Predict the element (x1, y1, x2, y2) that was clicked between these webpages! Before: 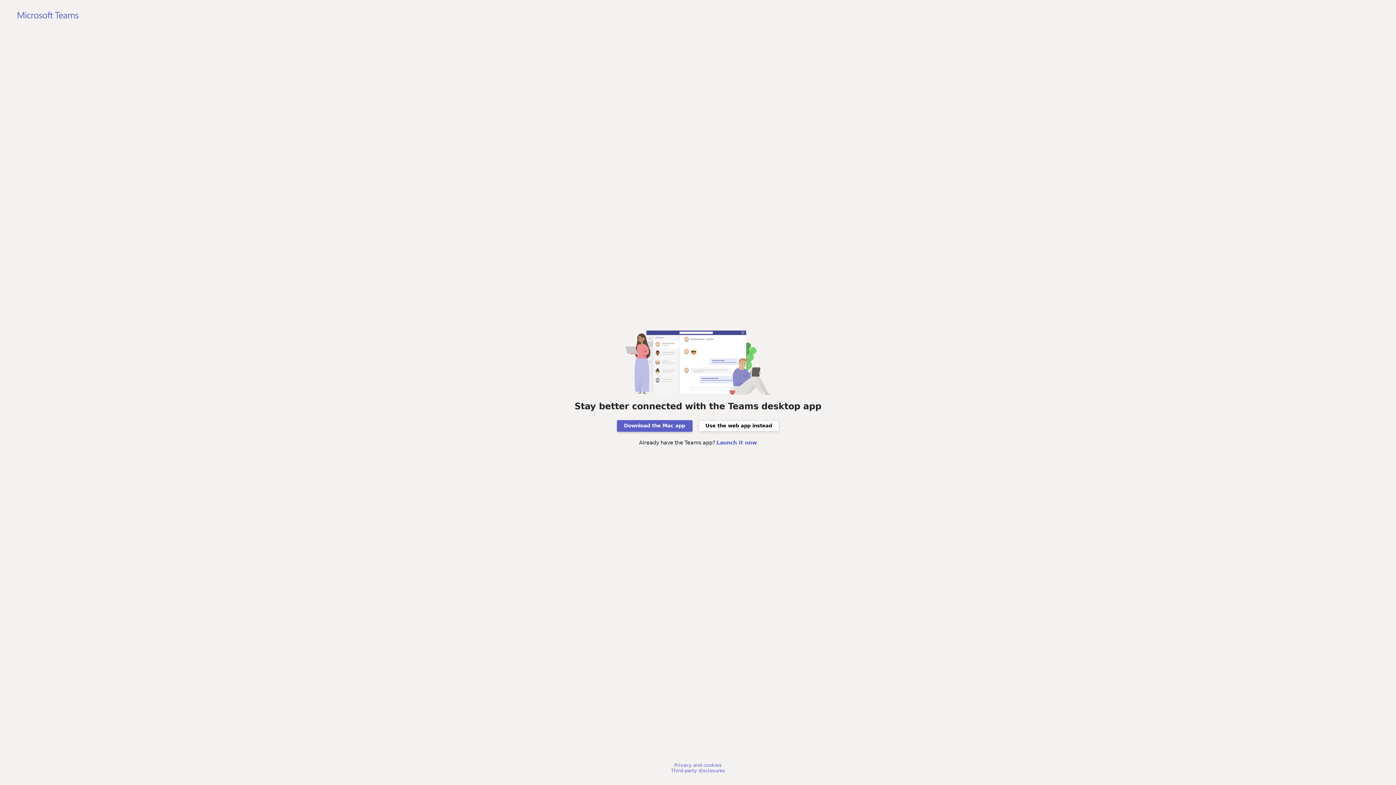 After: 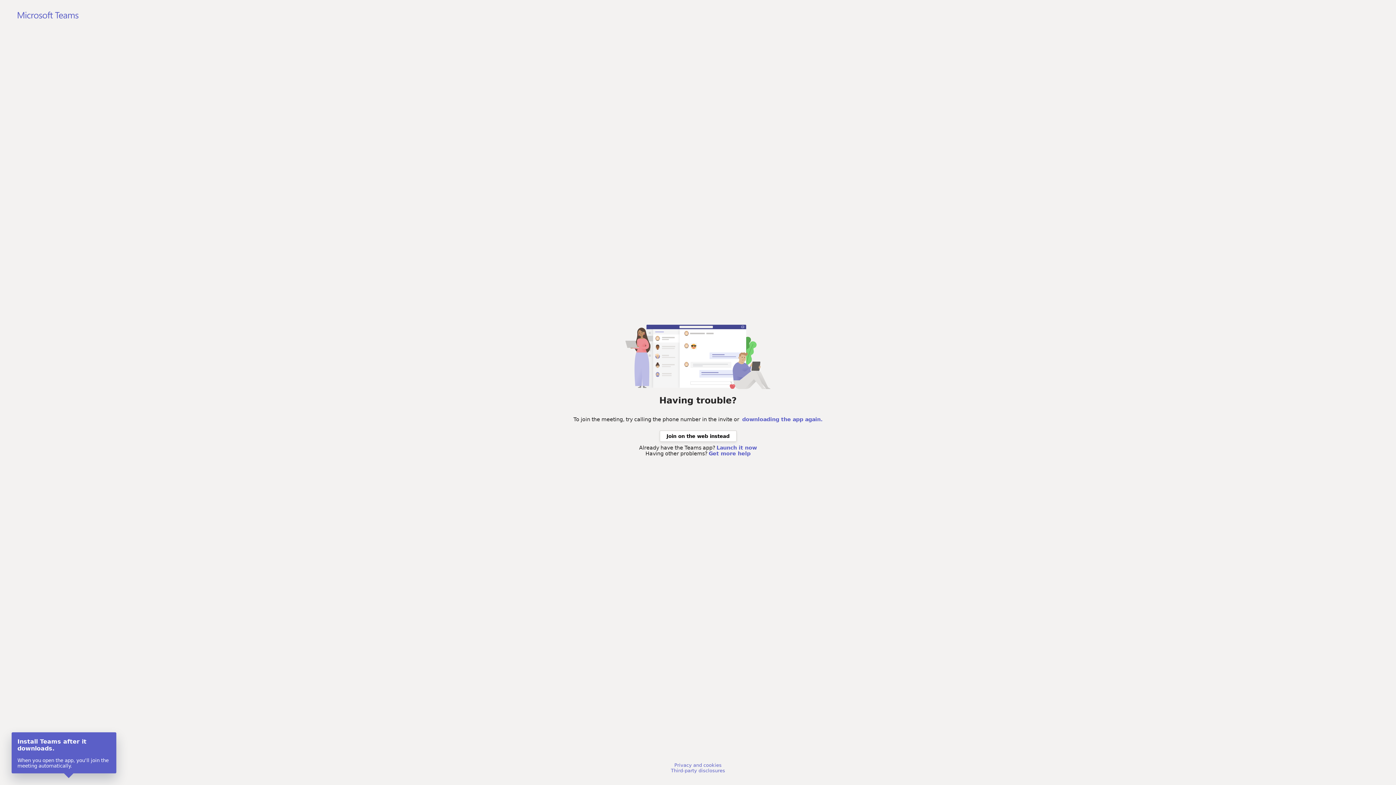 Action: label: Download the Mac app bbox: (616, 420, 692, 431)